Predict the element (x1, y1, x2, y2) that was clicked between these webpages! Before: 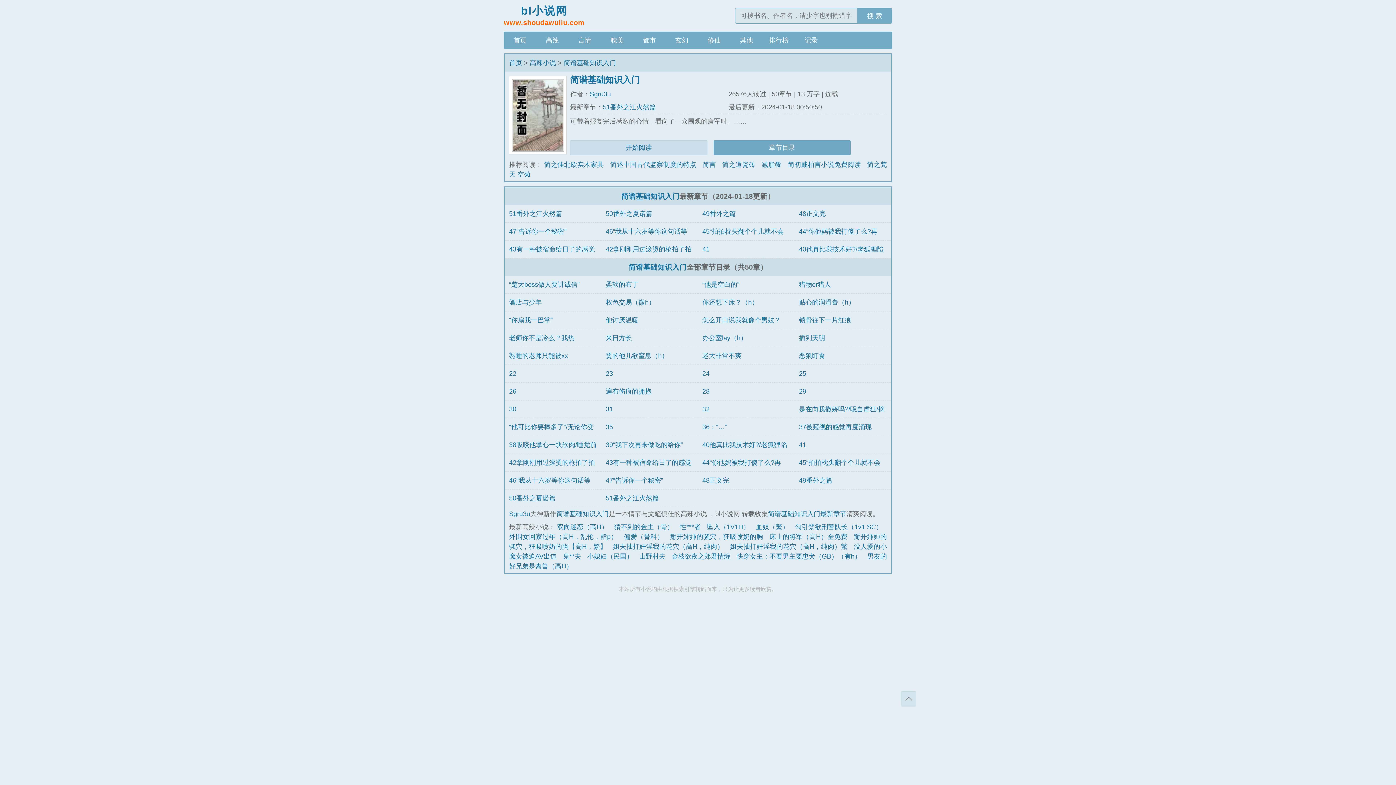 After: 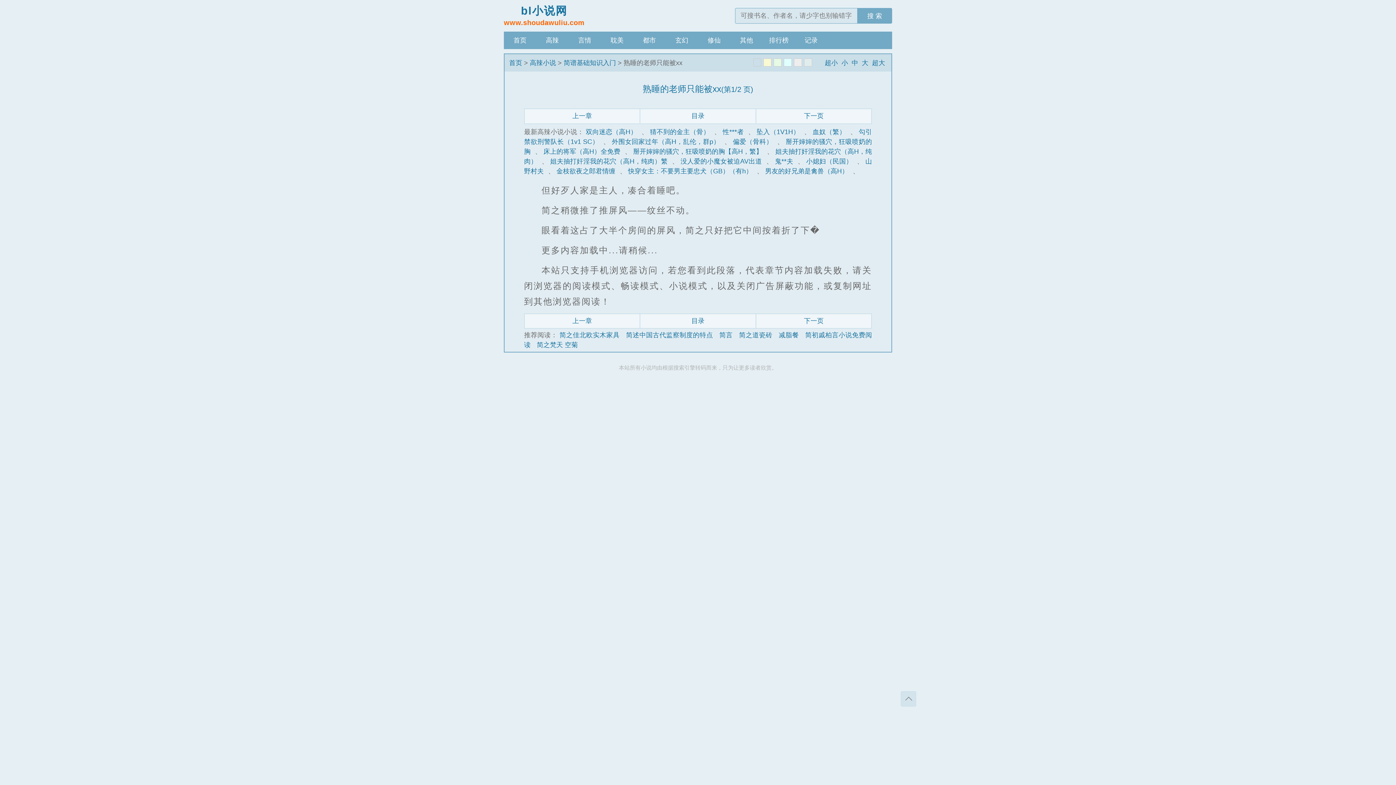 Action: label: 熟睡的老师只能被xx bbox: (509, 352, 568, 359)